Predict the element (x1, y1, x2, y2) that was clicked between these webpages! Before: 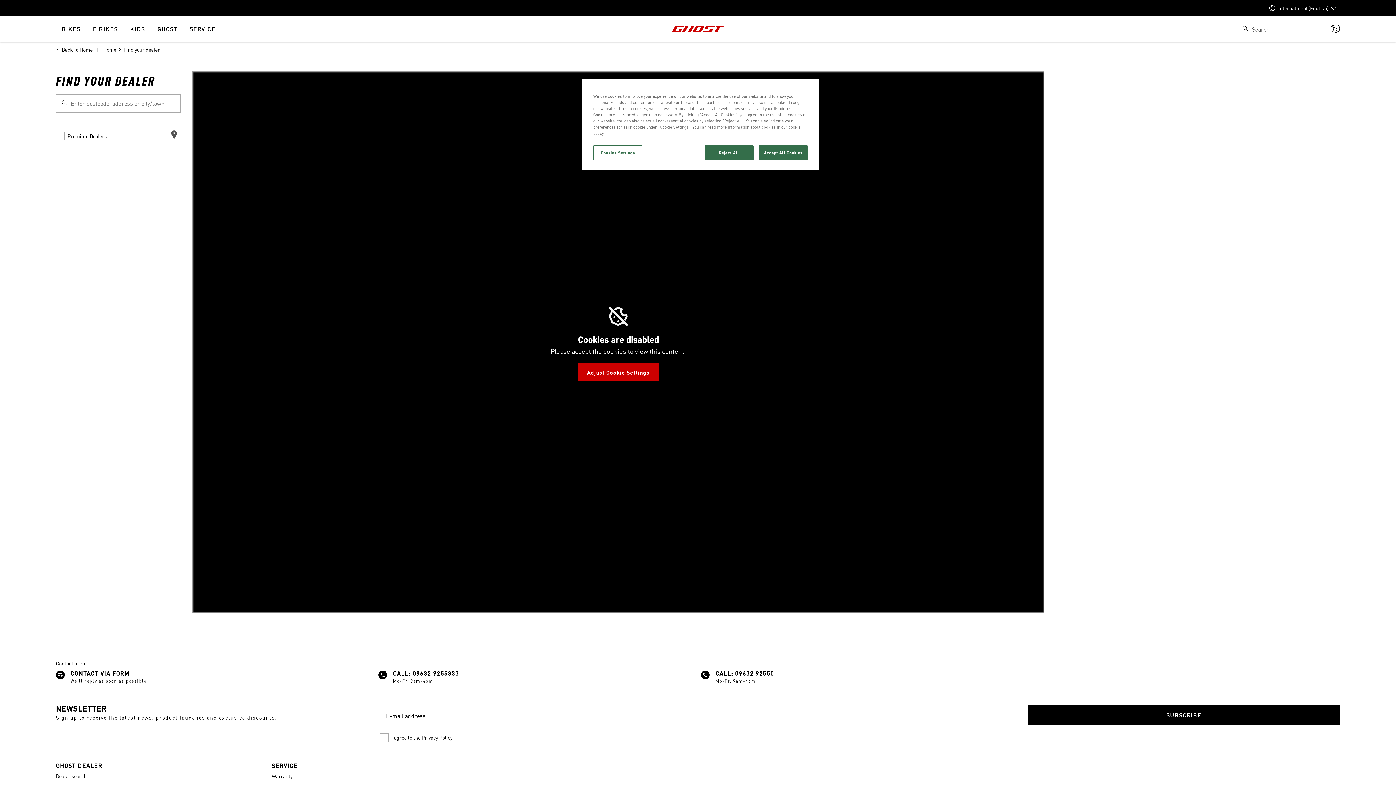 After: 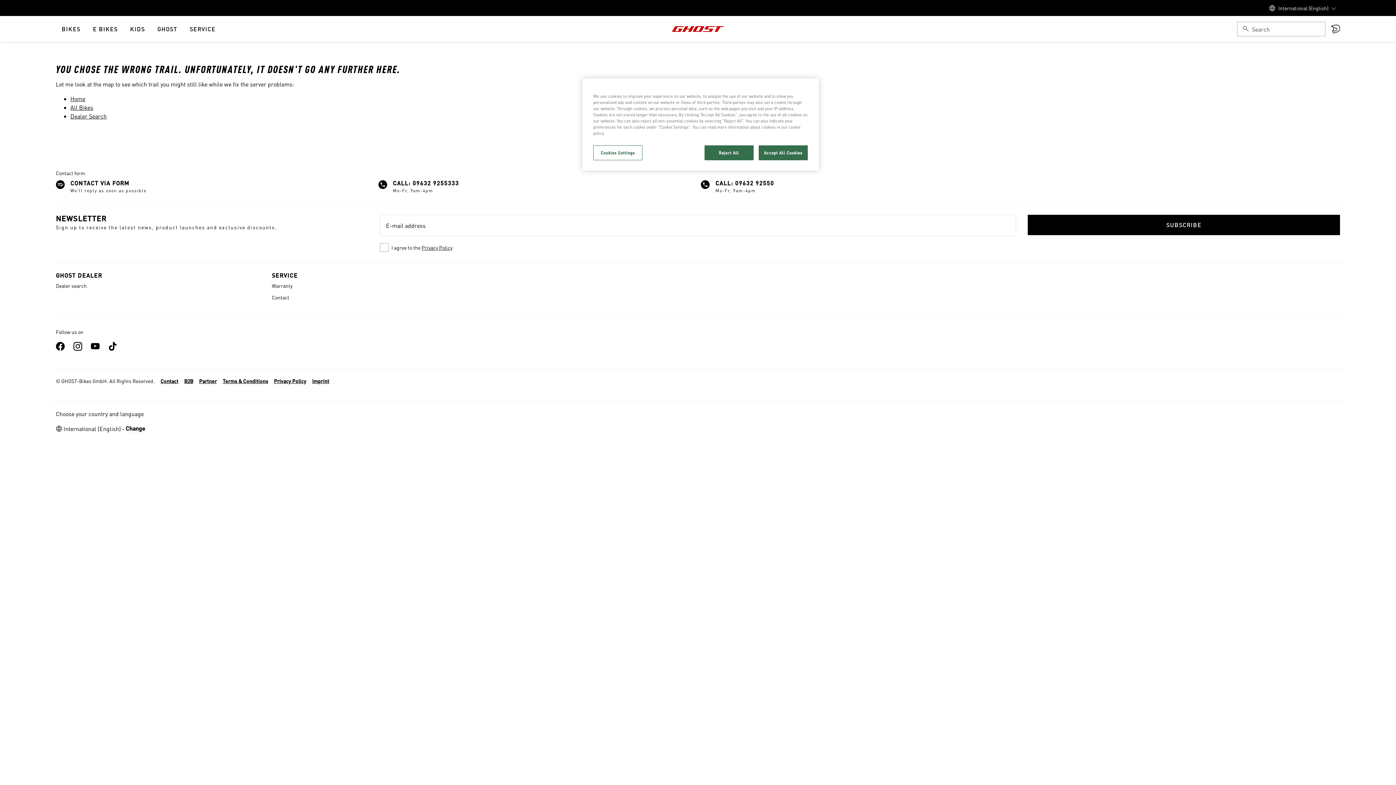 Action: bbox: (103, 45, 116, 53) label: Home